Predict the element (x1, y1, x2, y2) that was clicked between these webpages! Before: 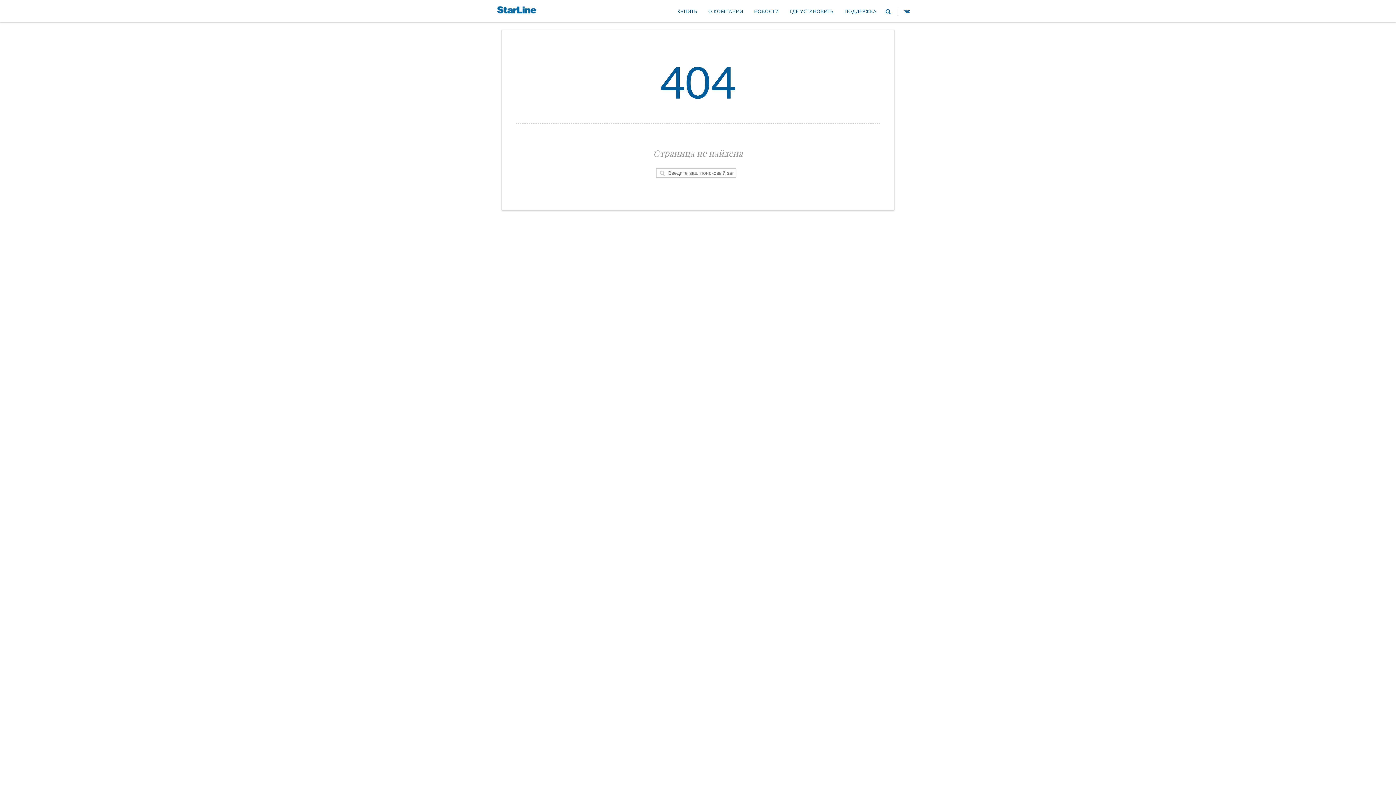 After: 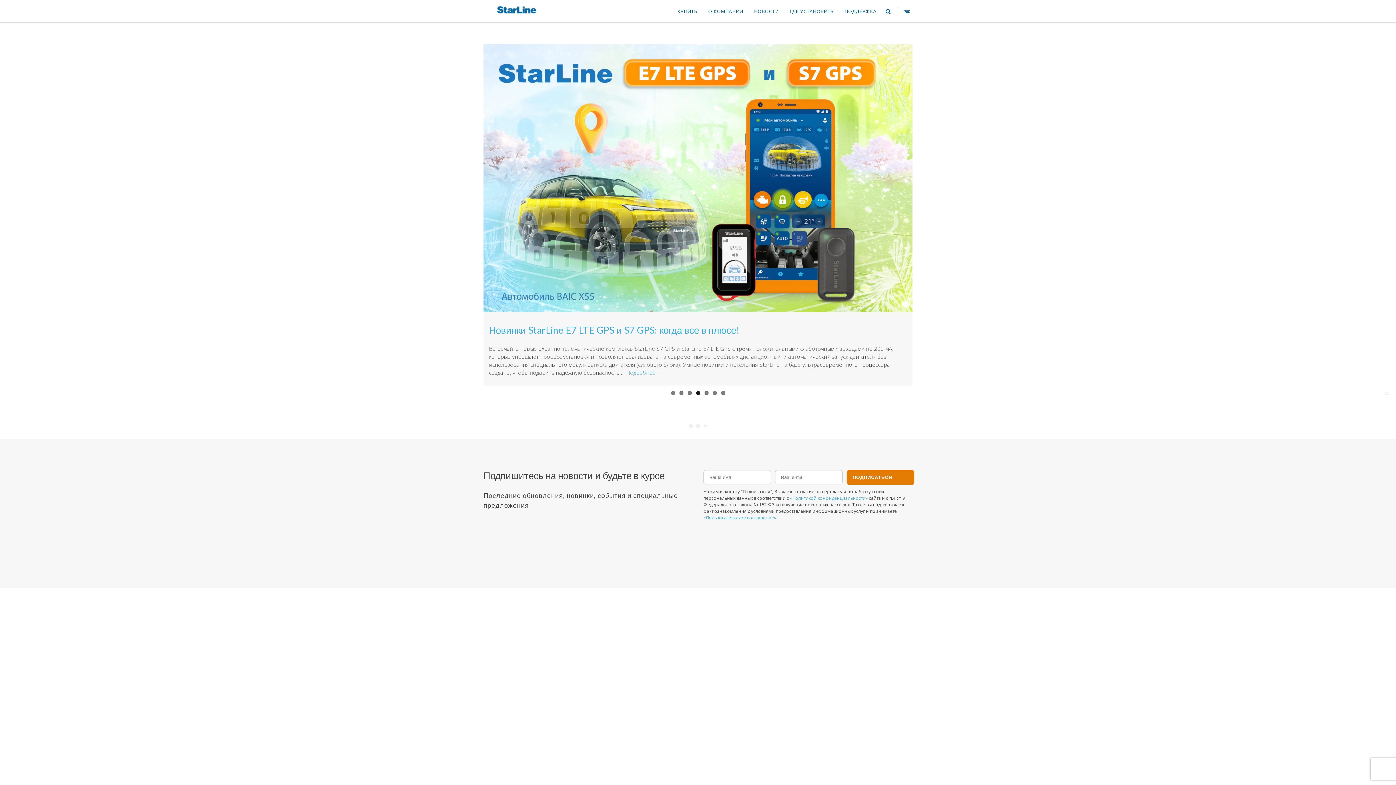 Action: label: НОВОСТИ bbox: (748, 0, 784, 22)